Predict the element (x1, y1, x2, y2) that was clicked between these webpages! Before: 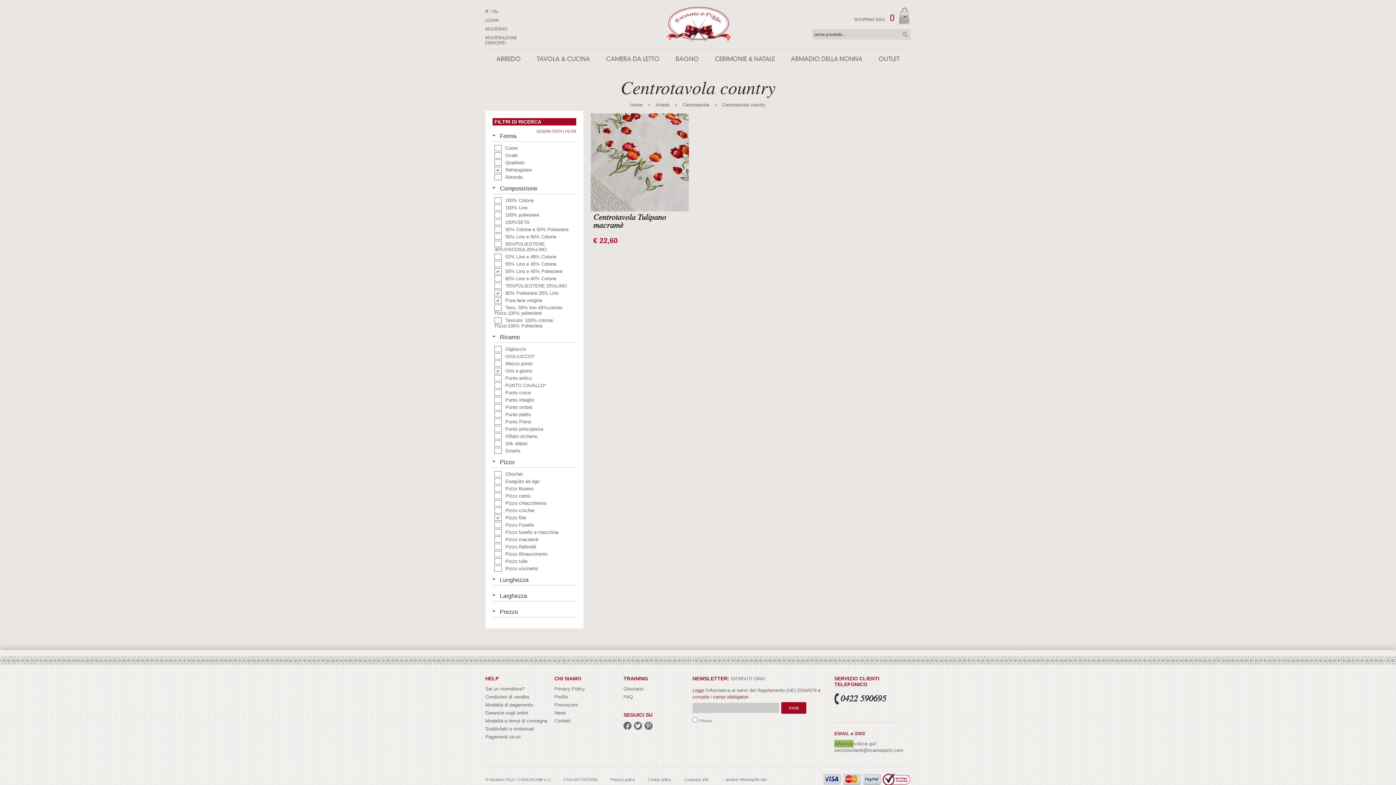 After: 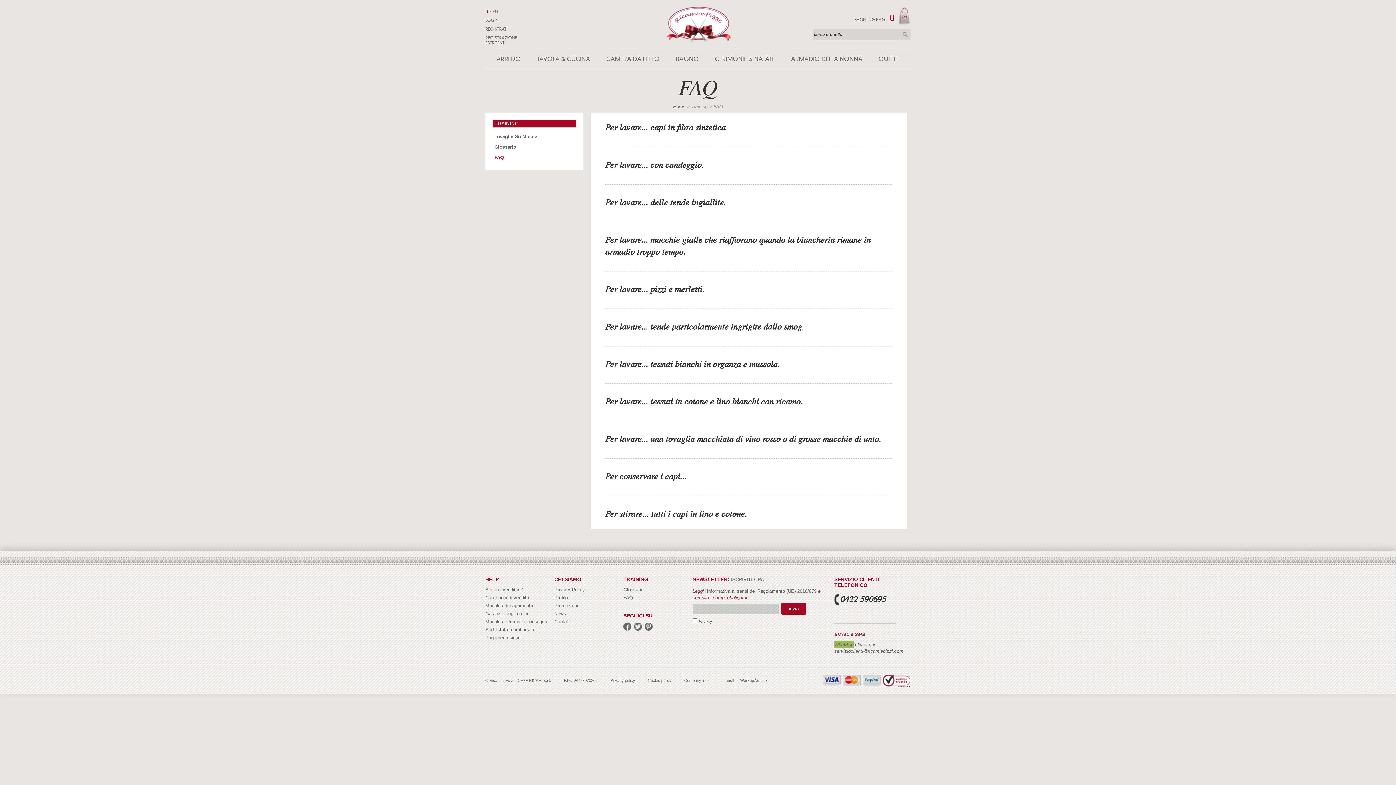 Action: bbox: (623, 693, 633, 701) label: FAQ